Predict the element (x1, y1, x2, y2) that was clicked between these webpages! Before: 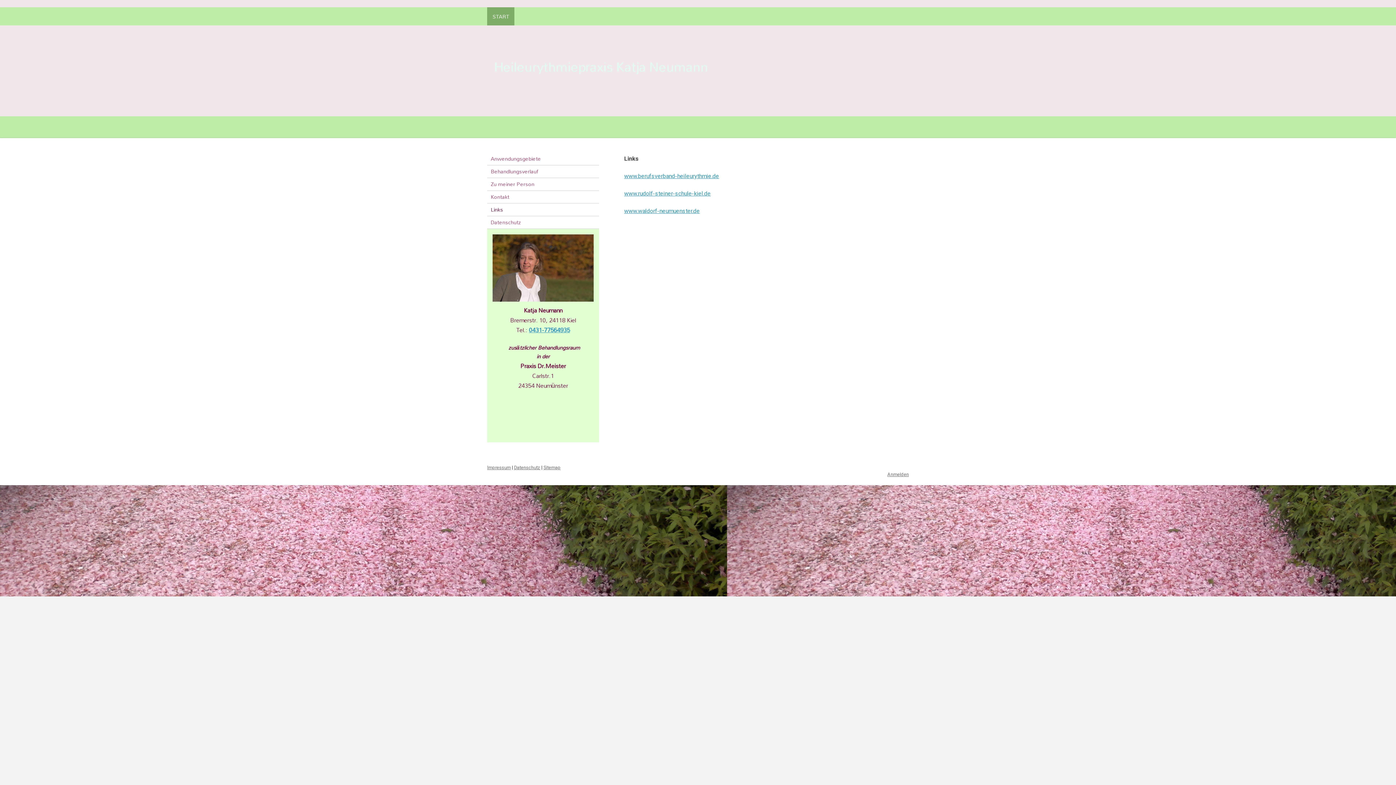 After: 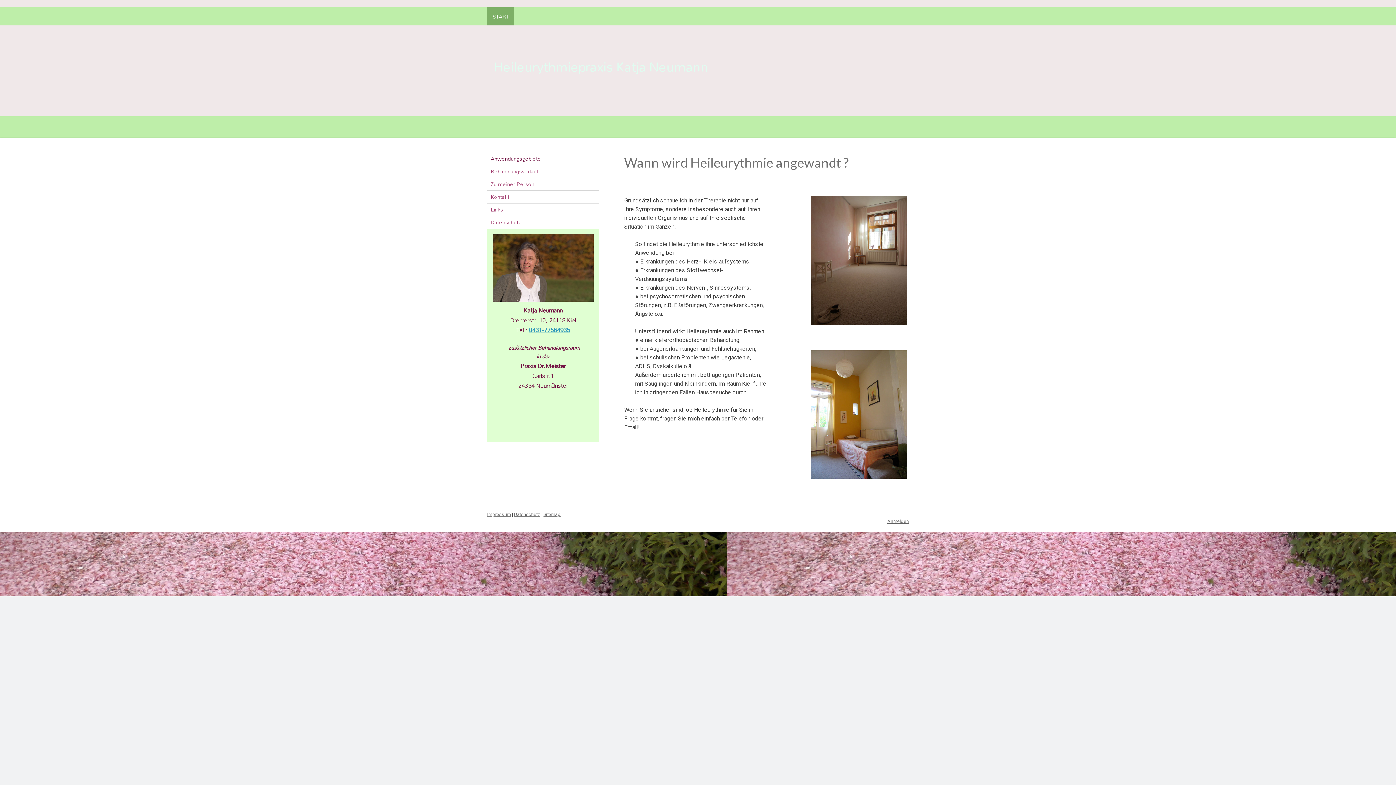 Action: label: Anwendungsgebiete bbox: (487, 152, 599, 165)